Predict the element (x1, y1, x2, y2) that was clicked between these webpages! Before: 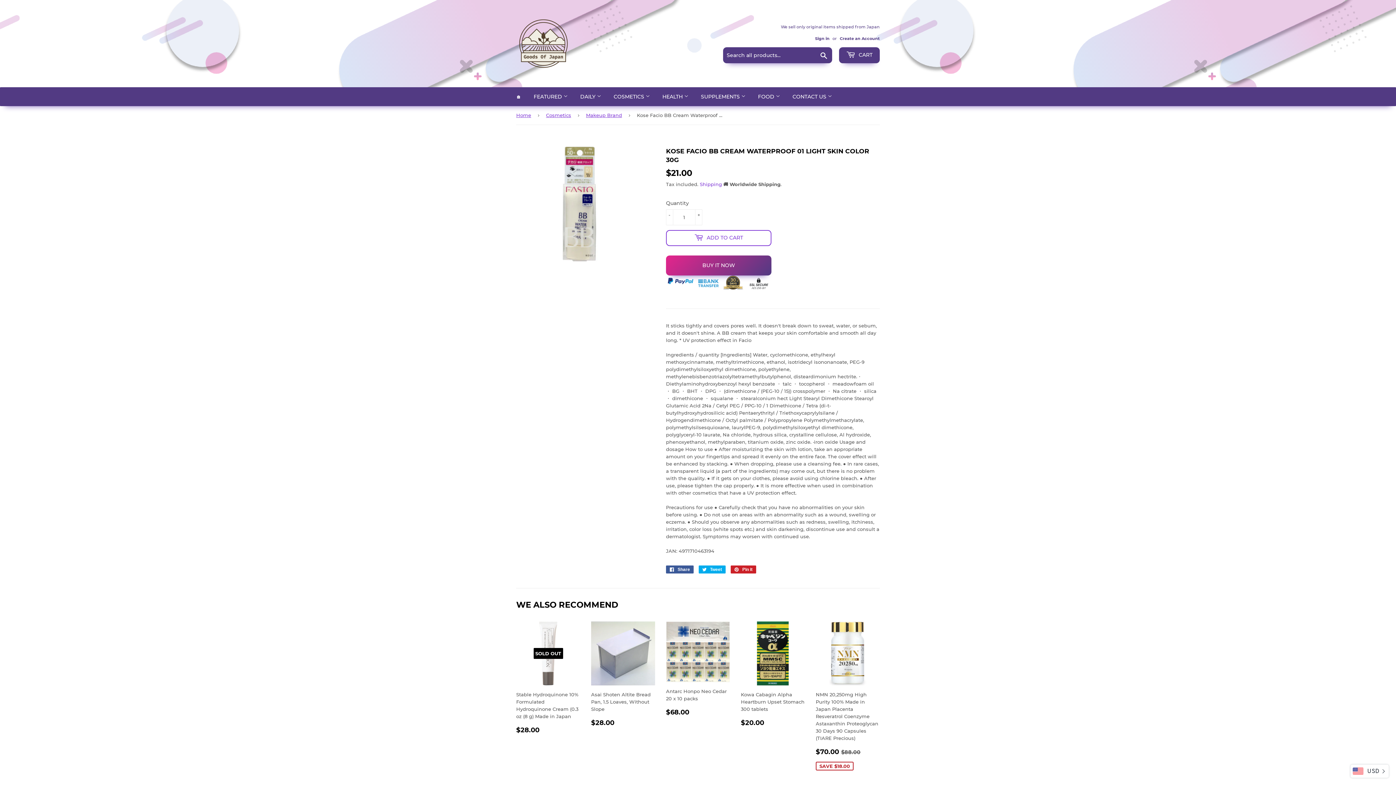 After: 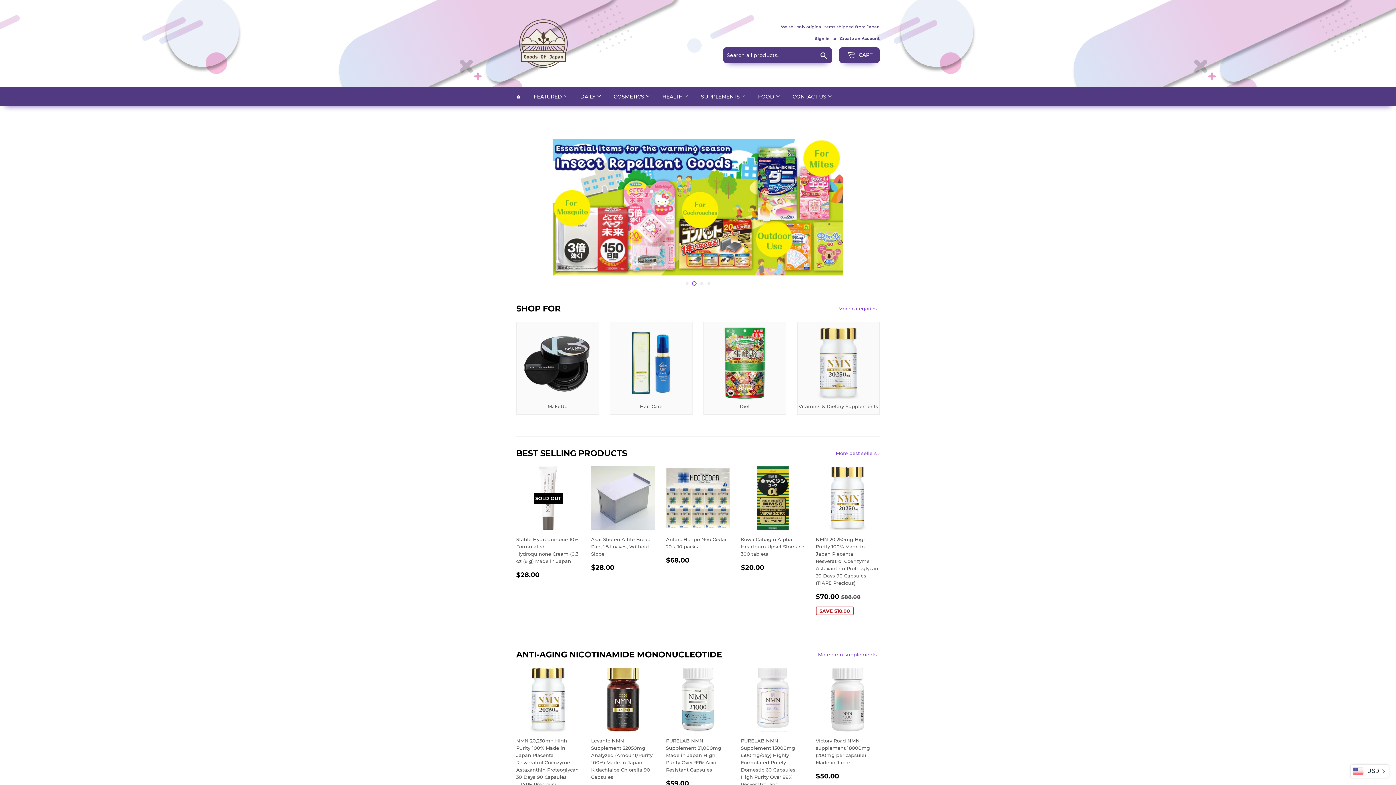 Action: bbox: (510, 87, 526, 106) label: 🏠